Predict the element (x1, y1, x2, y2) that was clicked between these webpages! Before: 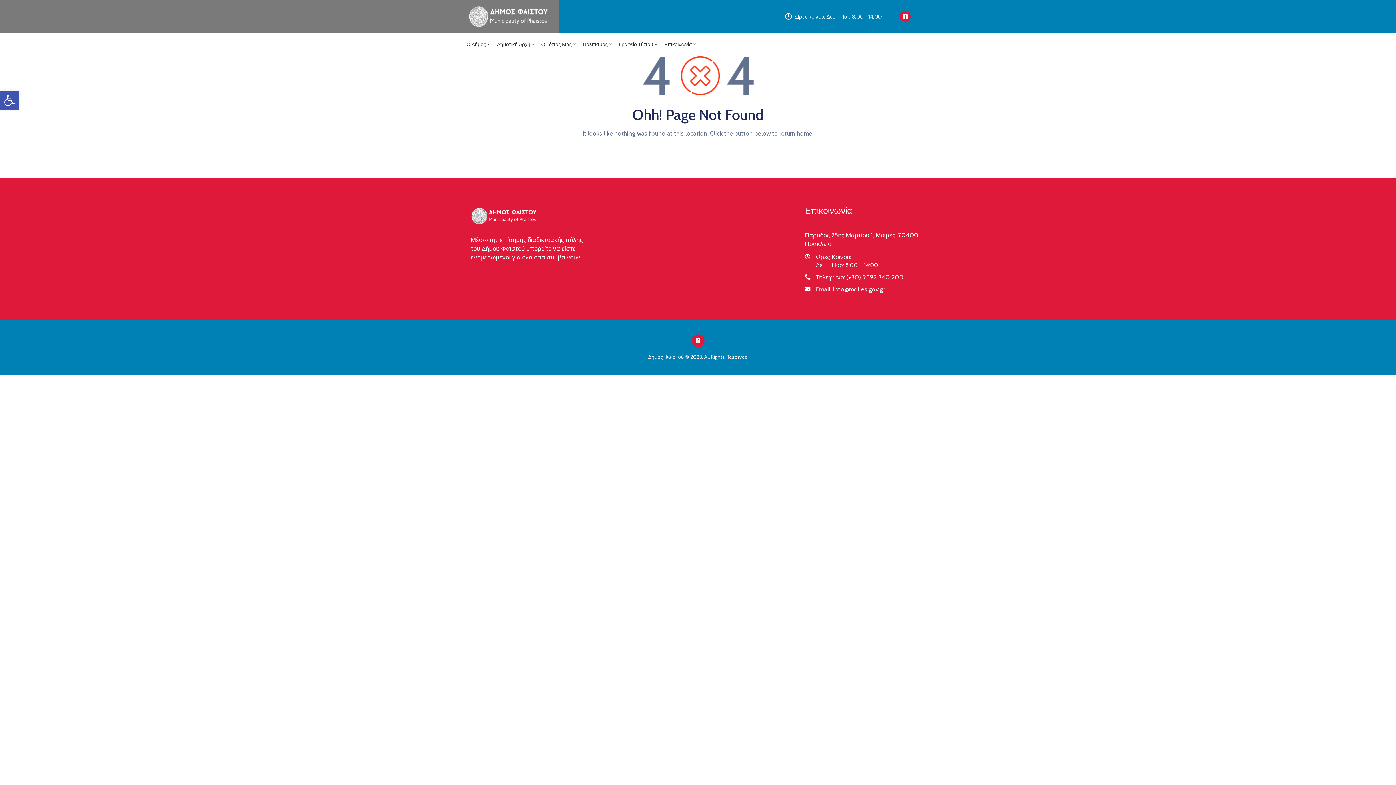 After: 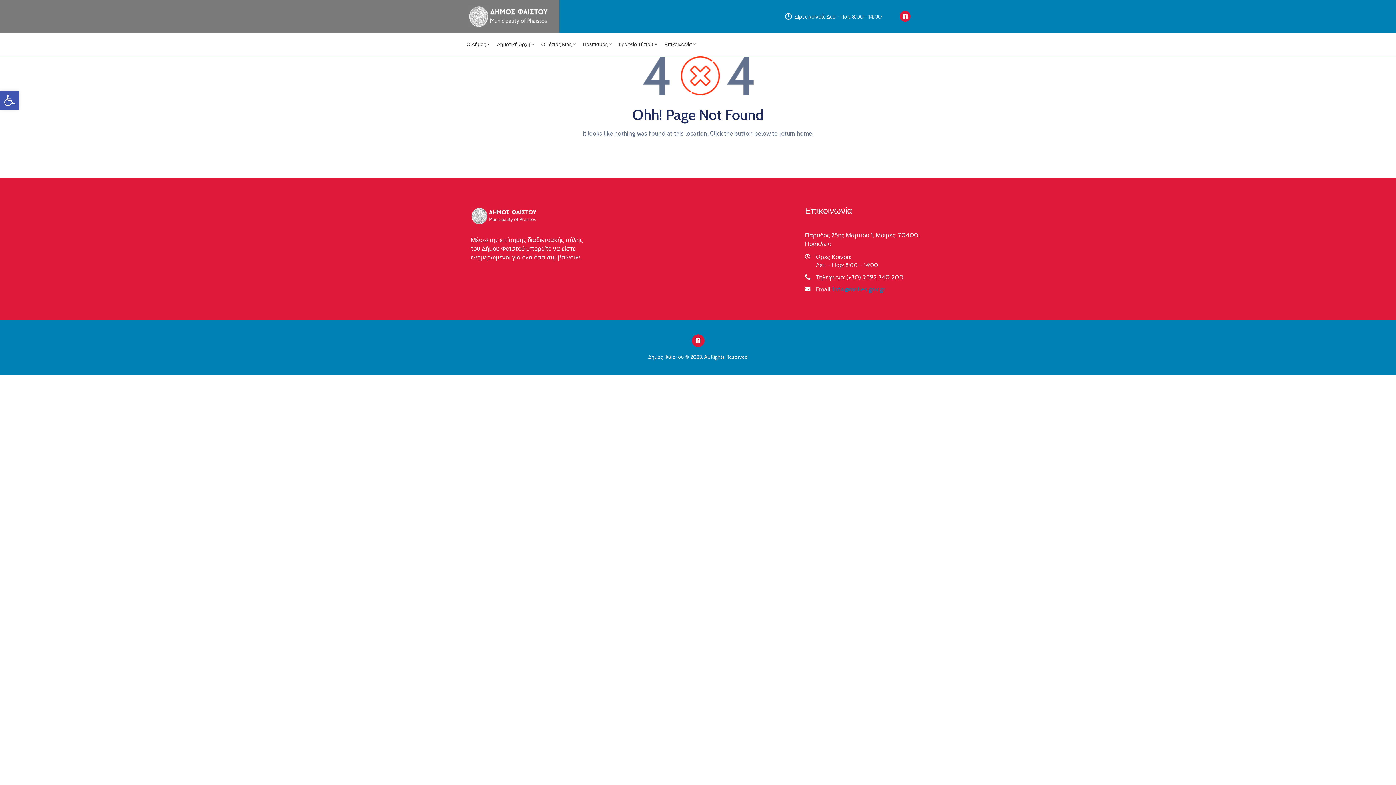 Action: label: Email: info@moires.gov.gr bbox: (816, 285, 885, 293)